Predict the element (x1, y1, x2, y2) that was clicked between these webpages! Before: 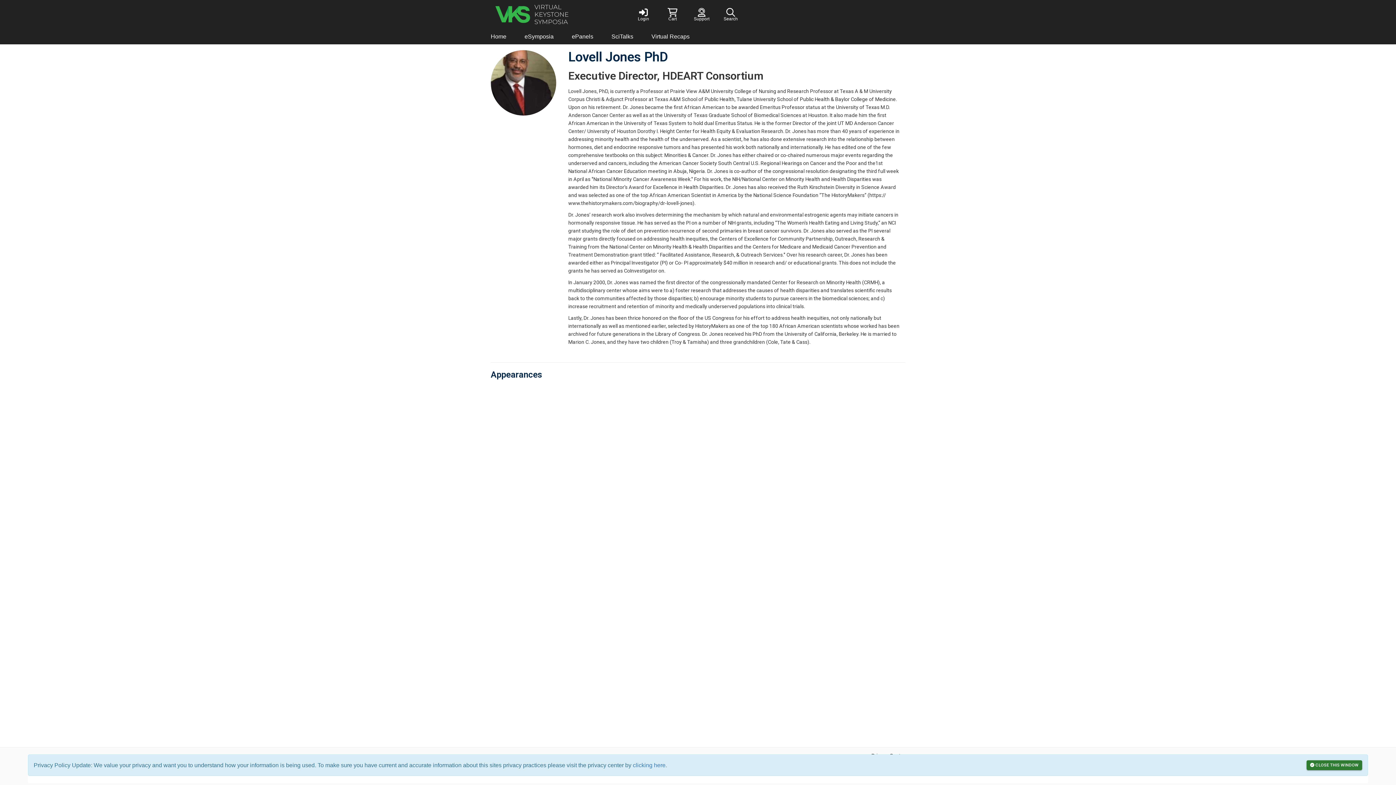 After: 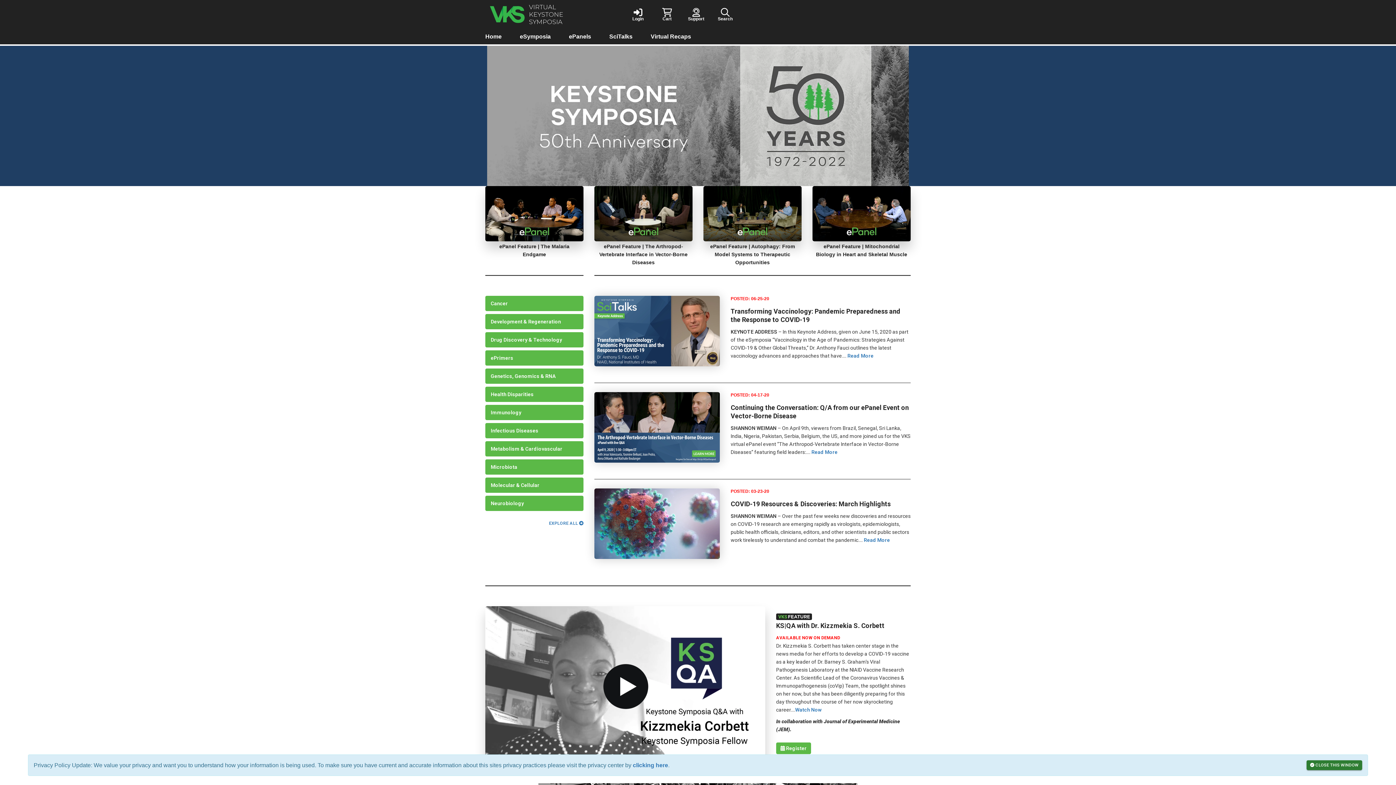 Action: bbox: (490, 0, 629, 29)